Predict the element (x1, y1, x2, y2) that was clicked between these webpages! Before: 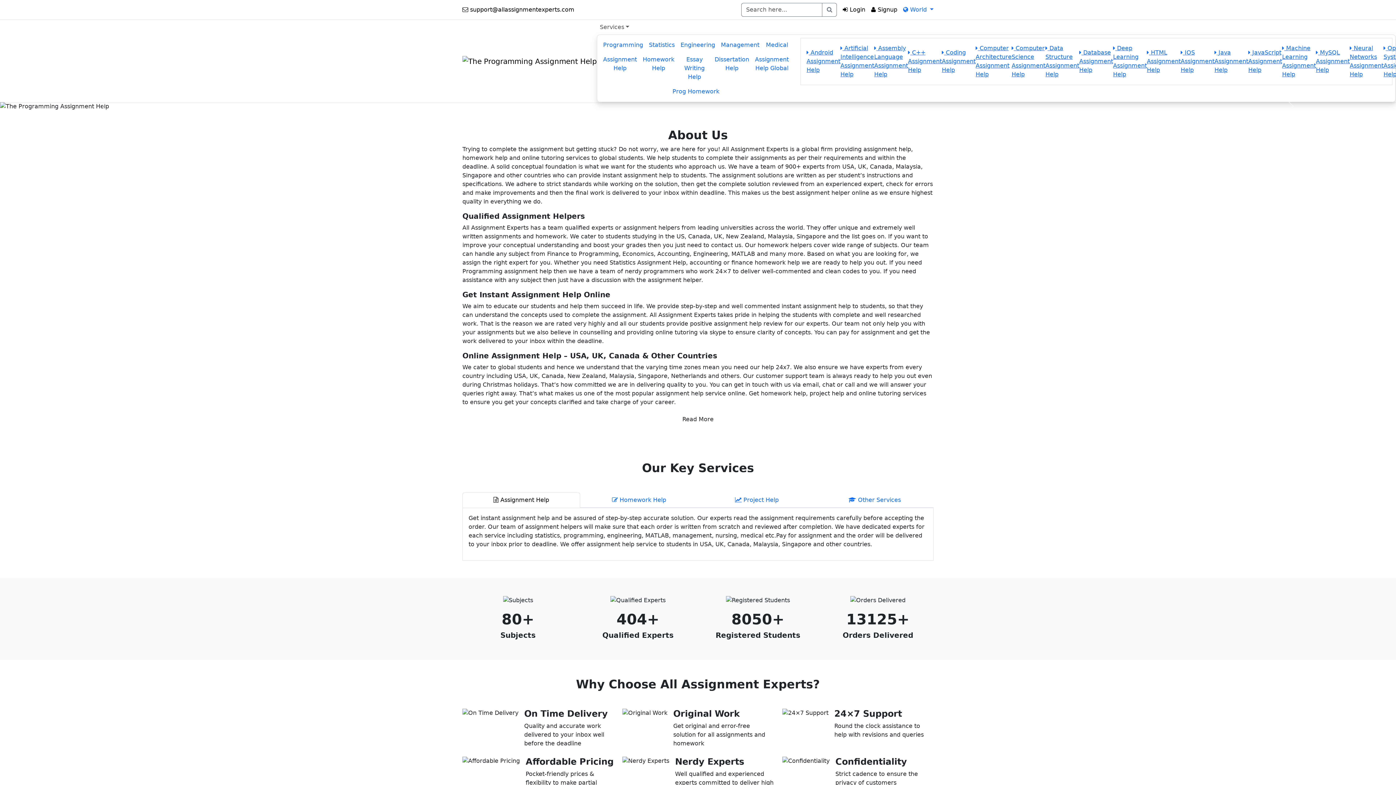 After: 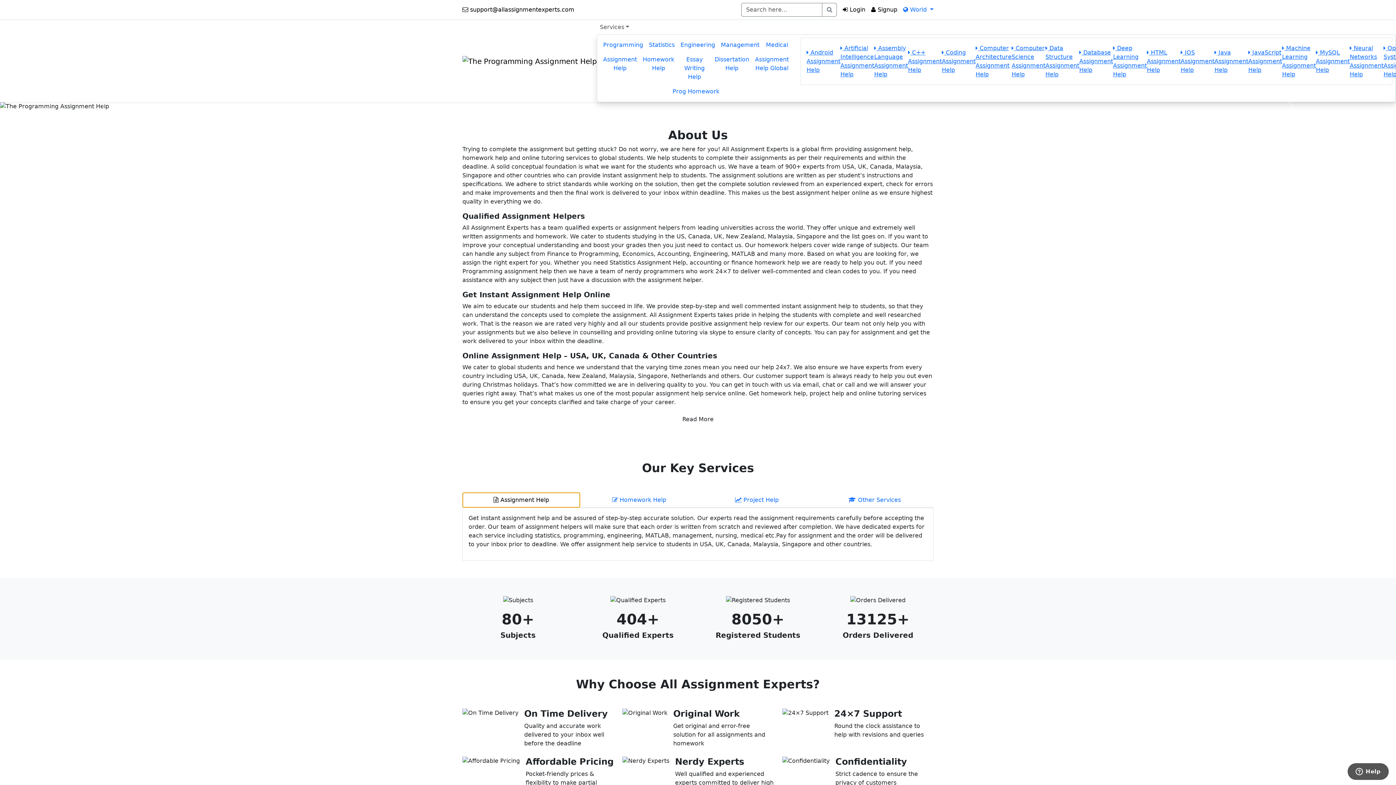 Action: bbox: (462, 484, 580, 499) label:  Assignment Help